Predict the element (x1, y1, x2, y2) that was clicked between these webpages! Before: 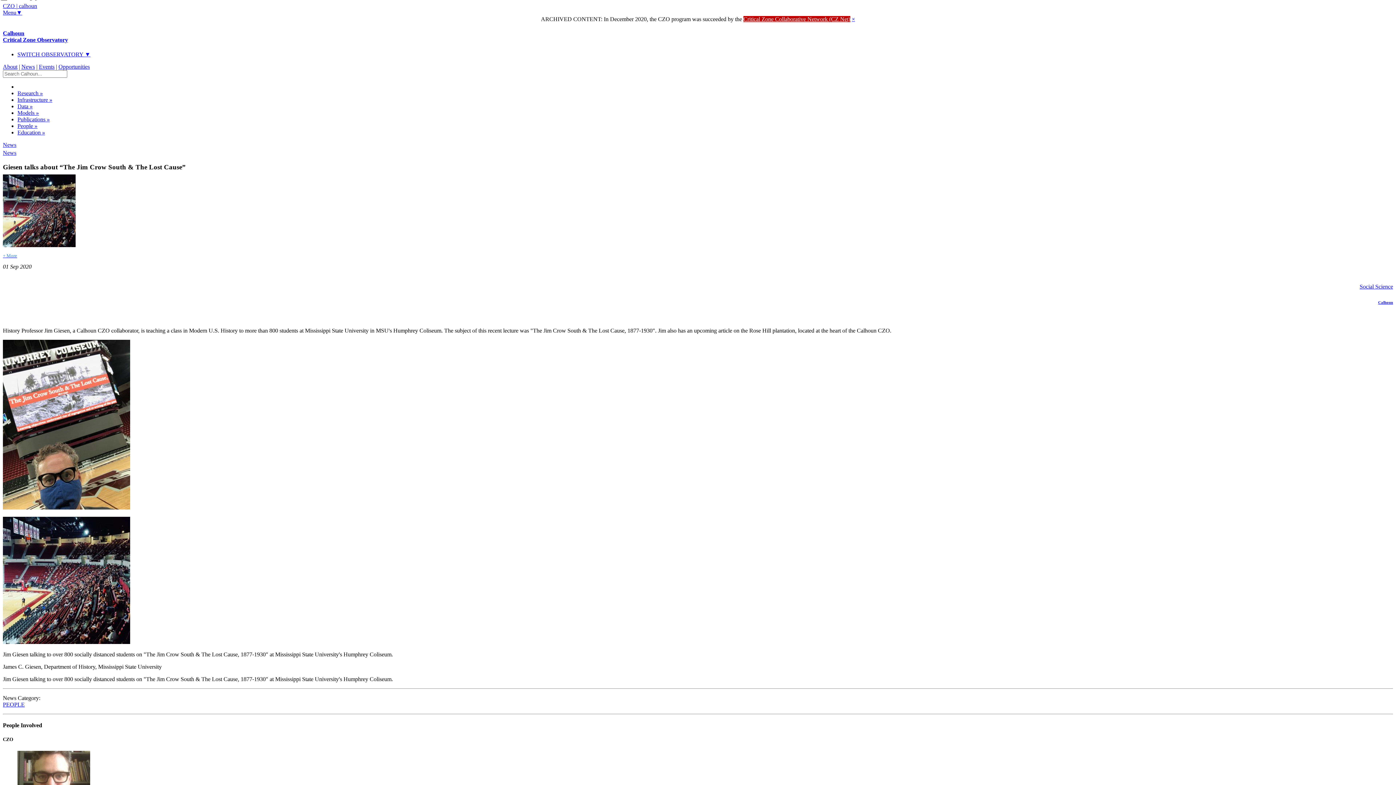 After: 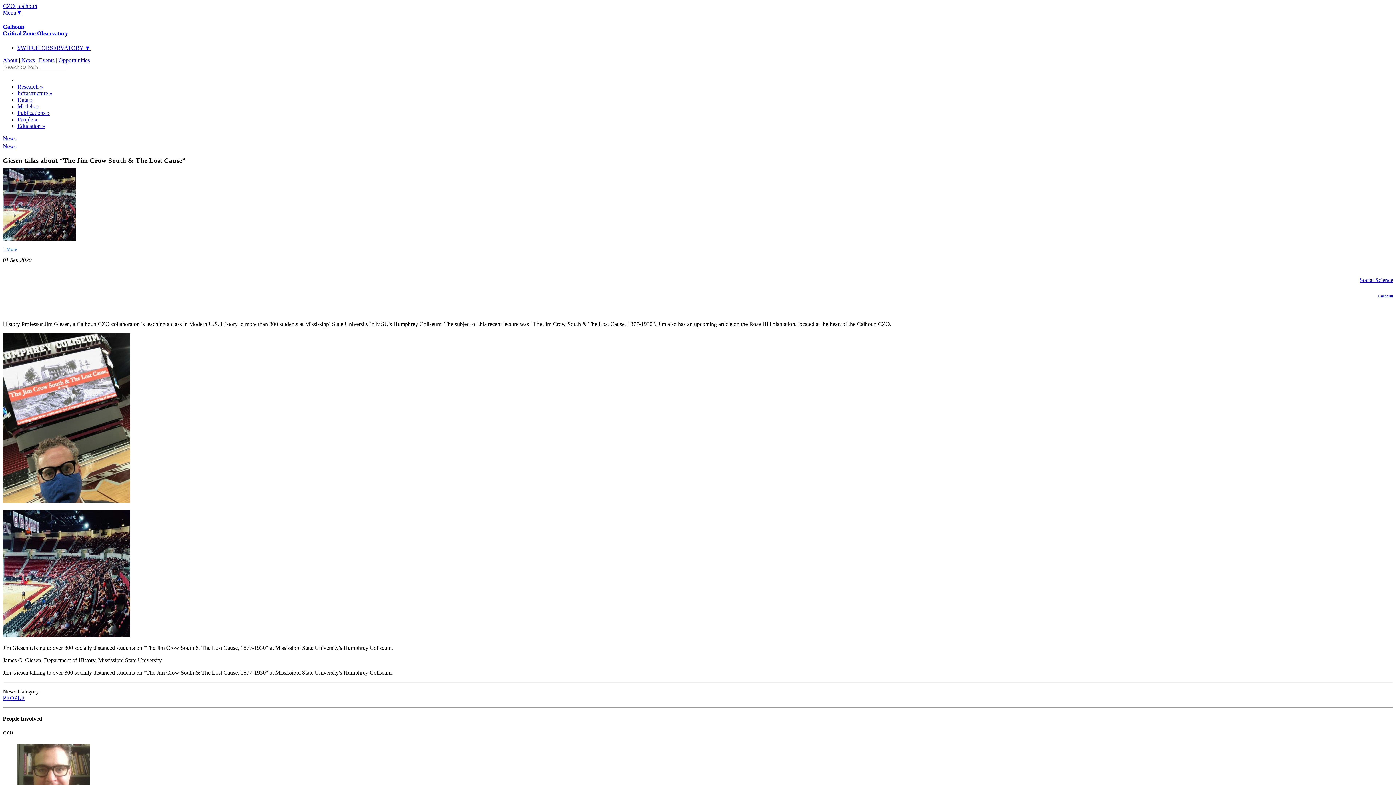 Action: bbox: (852, 16, 855, 22) label: ×